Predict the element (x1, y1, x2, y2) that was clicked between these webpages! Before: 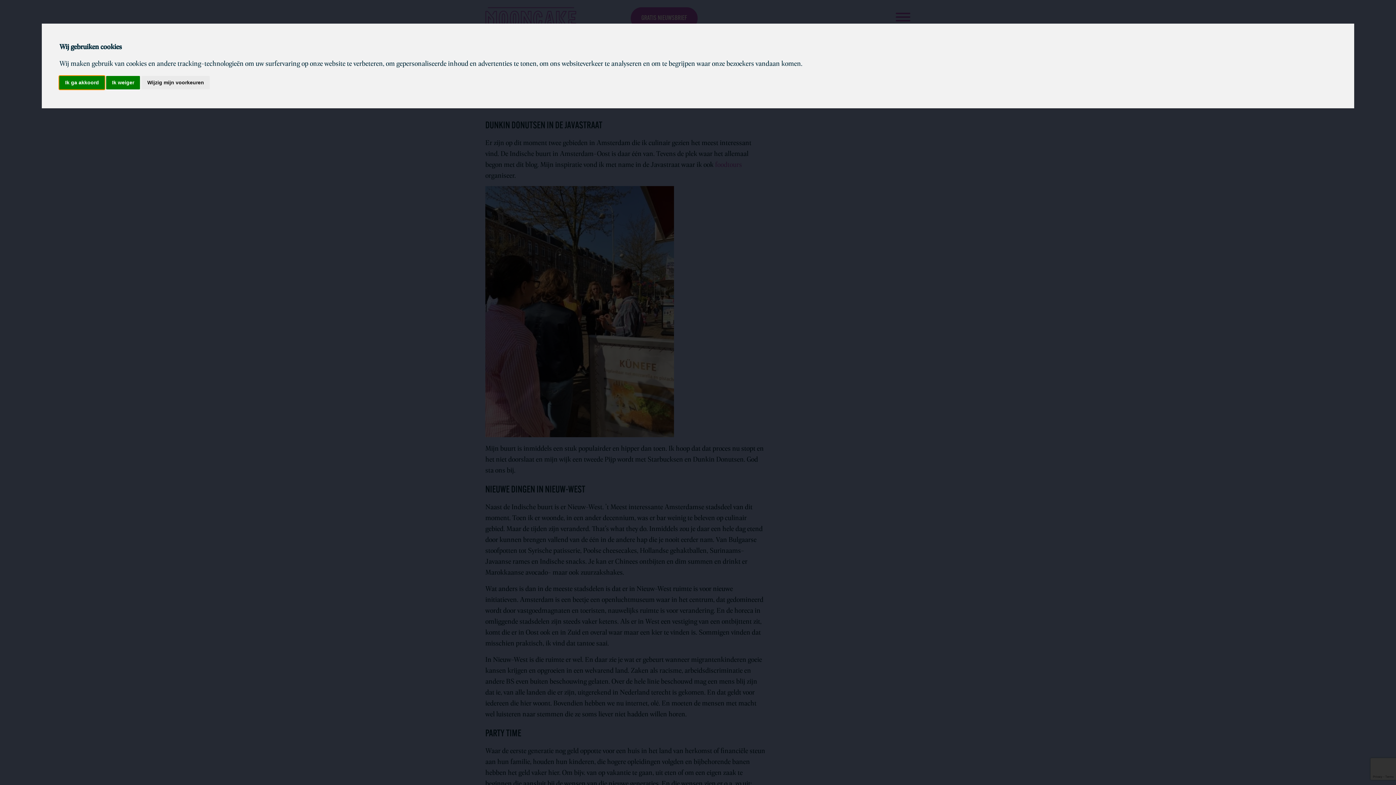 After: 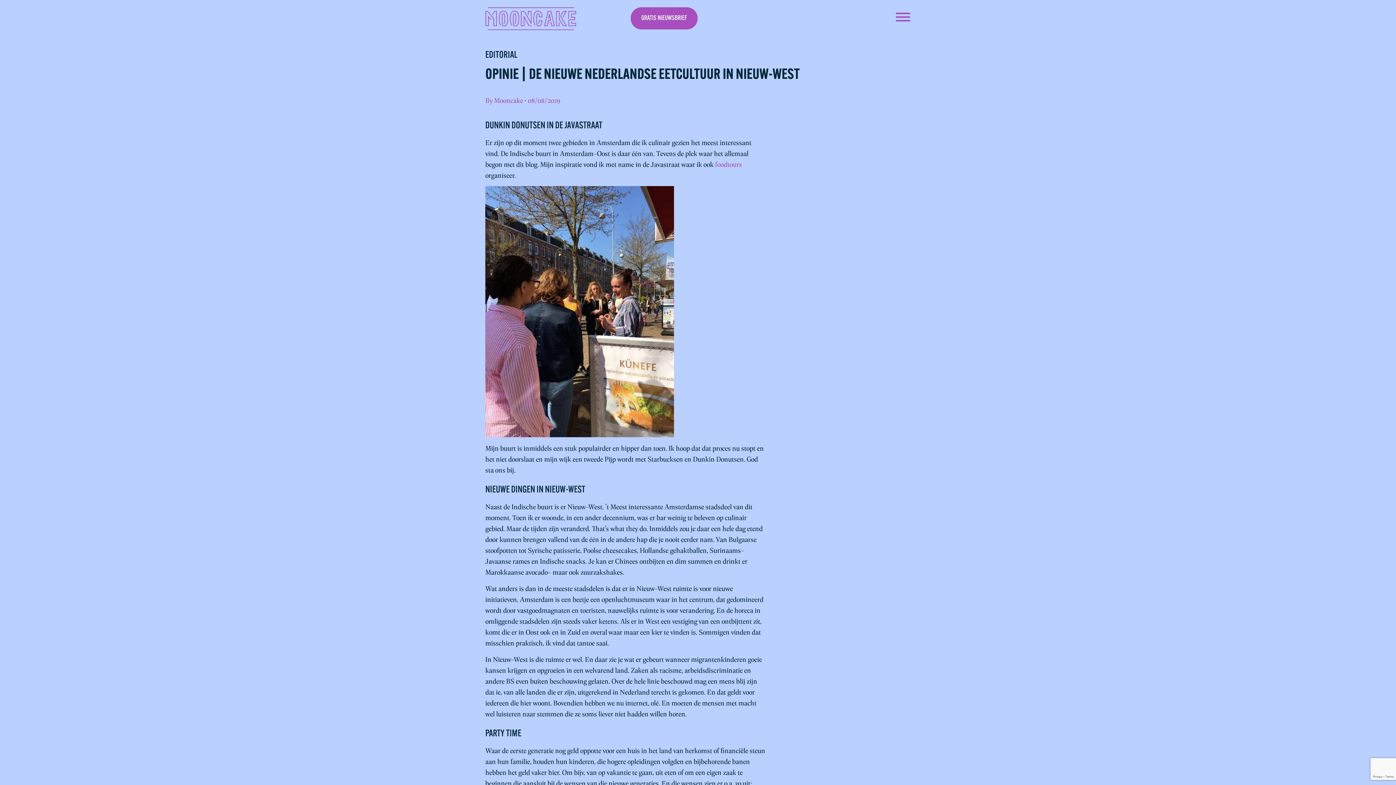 Action: label: Ik weiger bbox: (106, 75, 140, 89)